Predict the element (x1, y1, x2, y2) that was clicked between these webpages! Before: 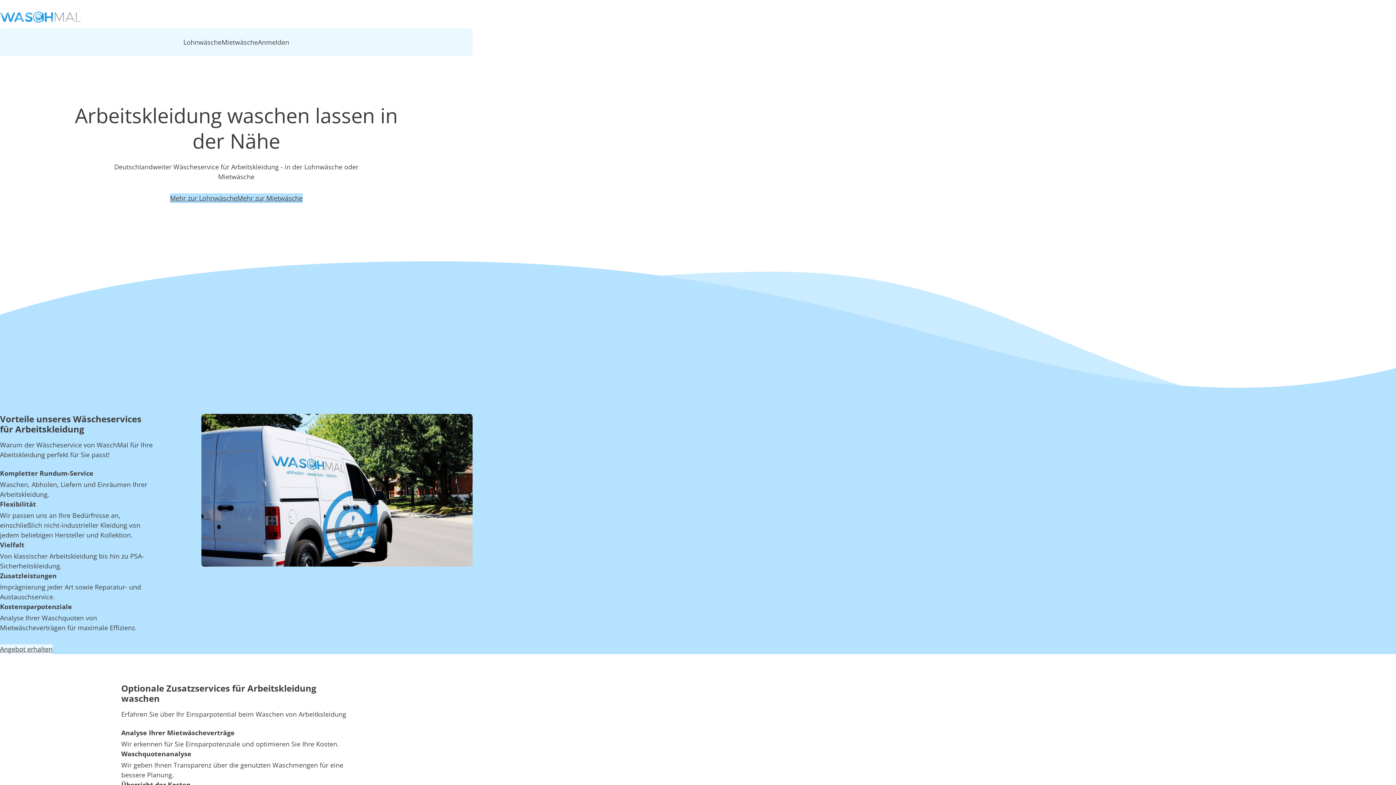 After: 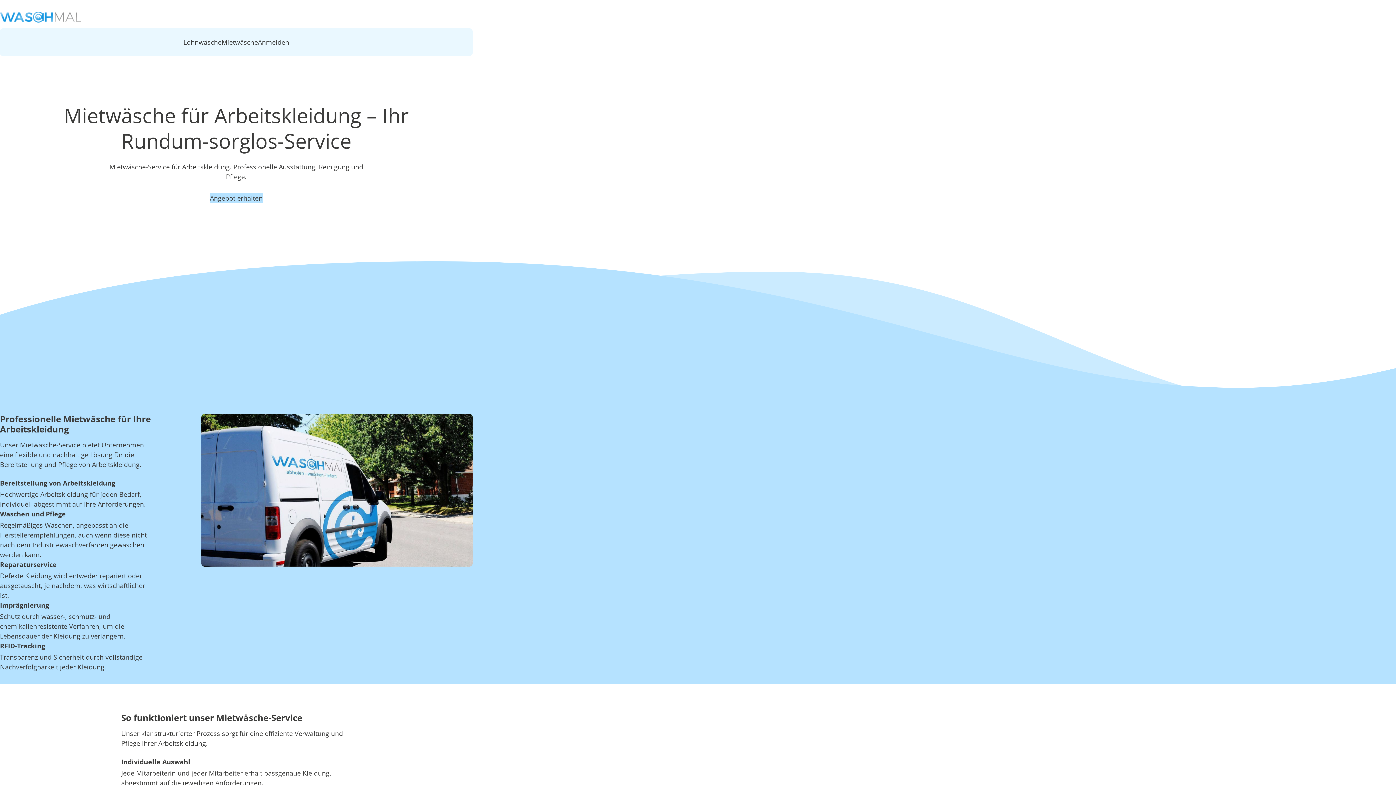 Action: bbox: (237, 193, 302, 203) label: Mehr zur Mietwäsche